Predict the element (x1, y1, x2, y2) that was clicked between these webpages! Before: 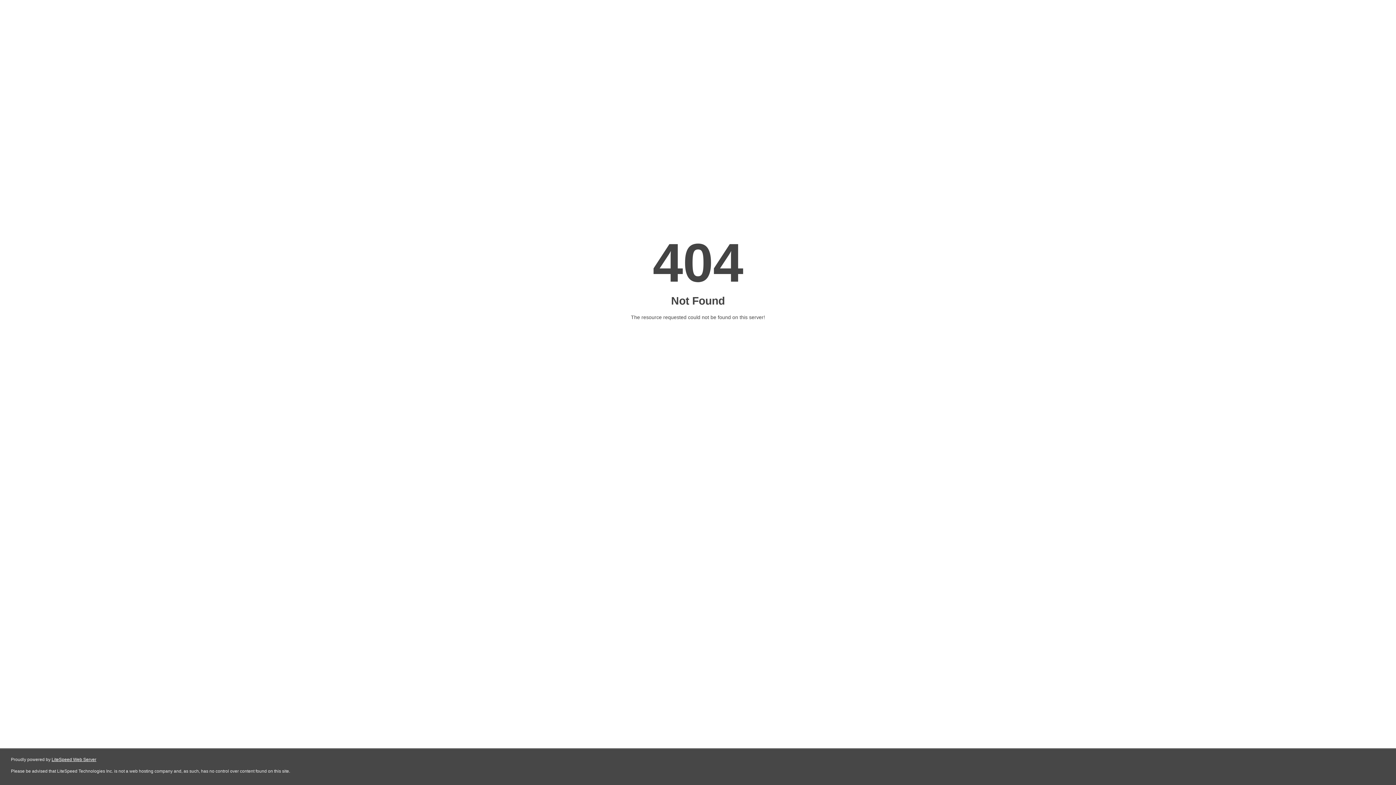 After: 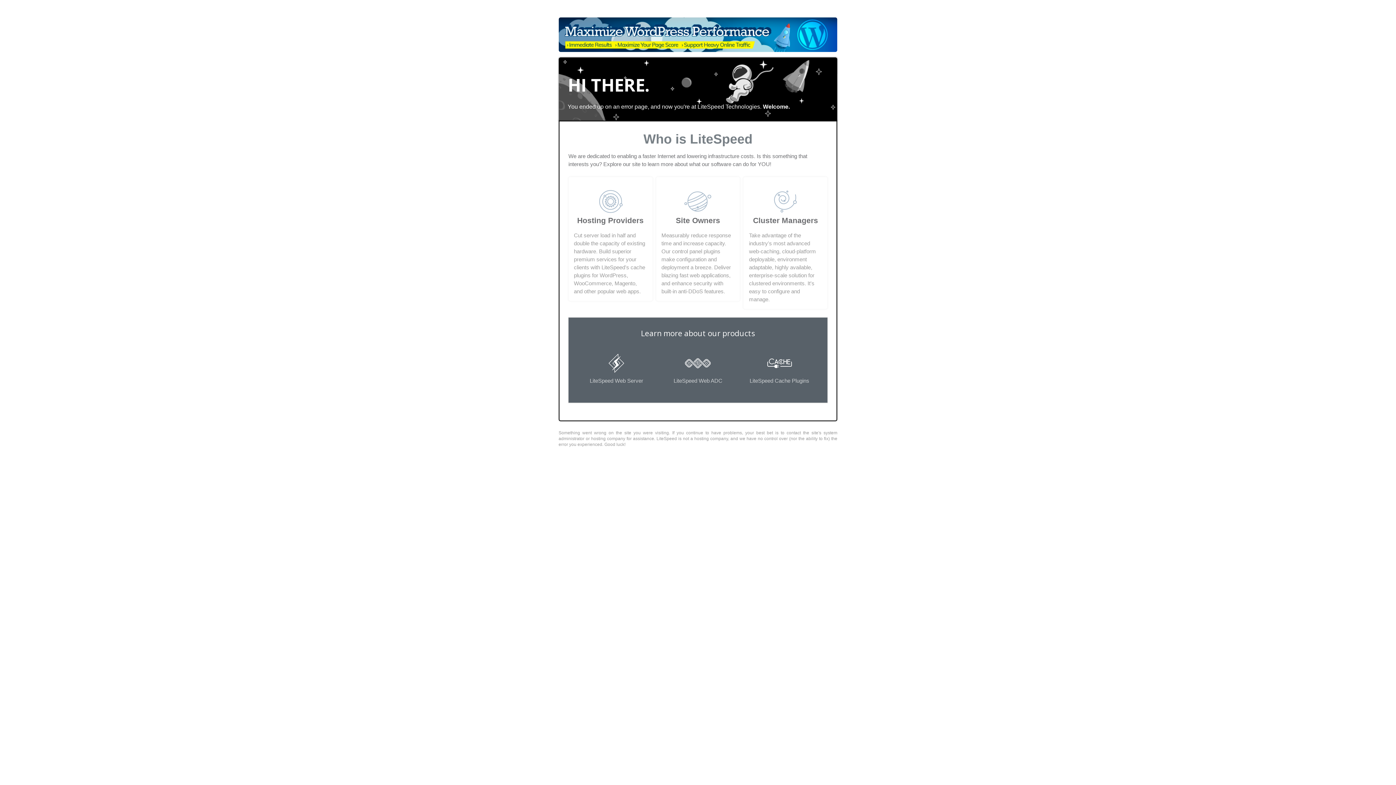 Action: label: LiteSpeed Web Server bbox: (51, 757, 96, 762)